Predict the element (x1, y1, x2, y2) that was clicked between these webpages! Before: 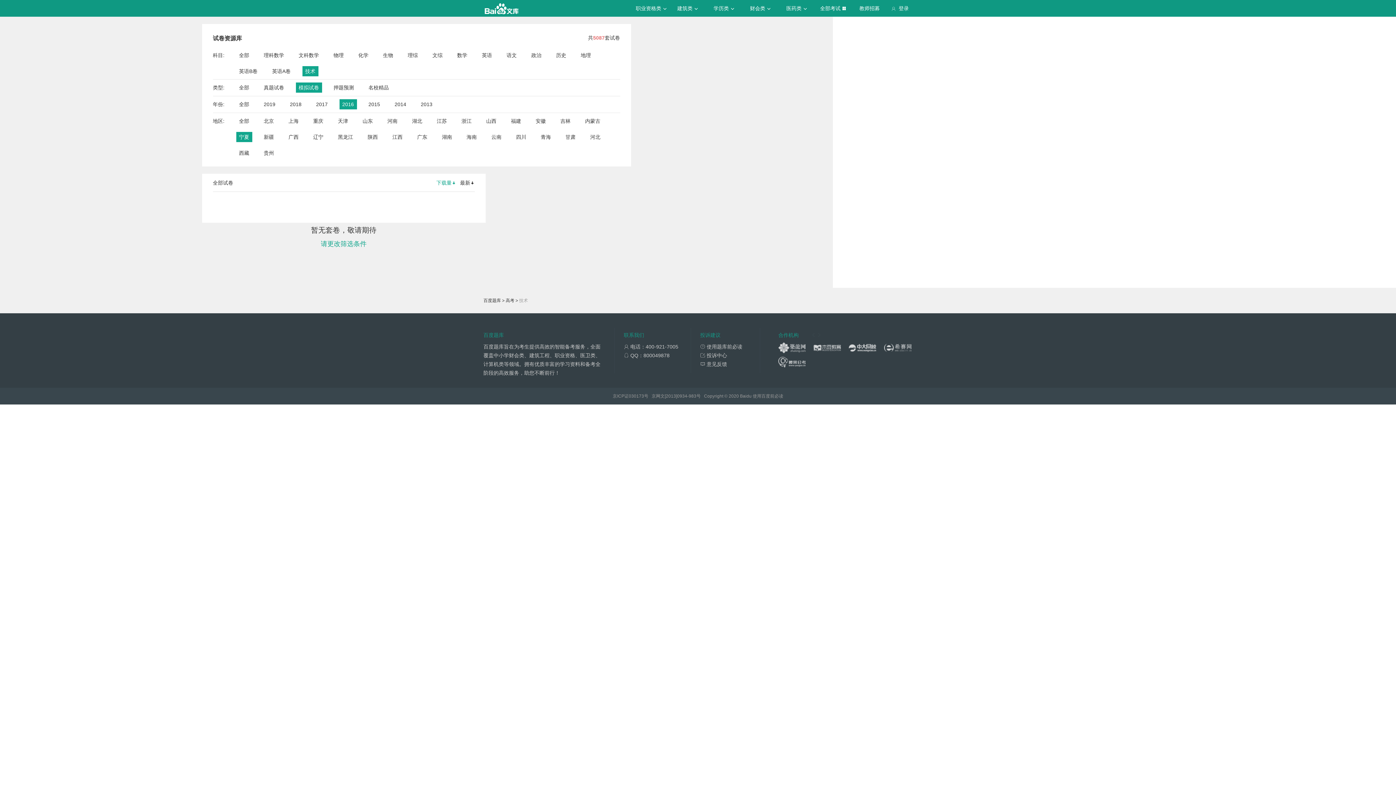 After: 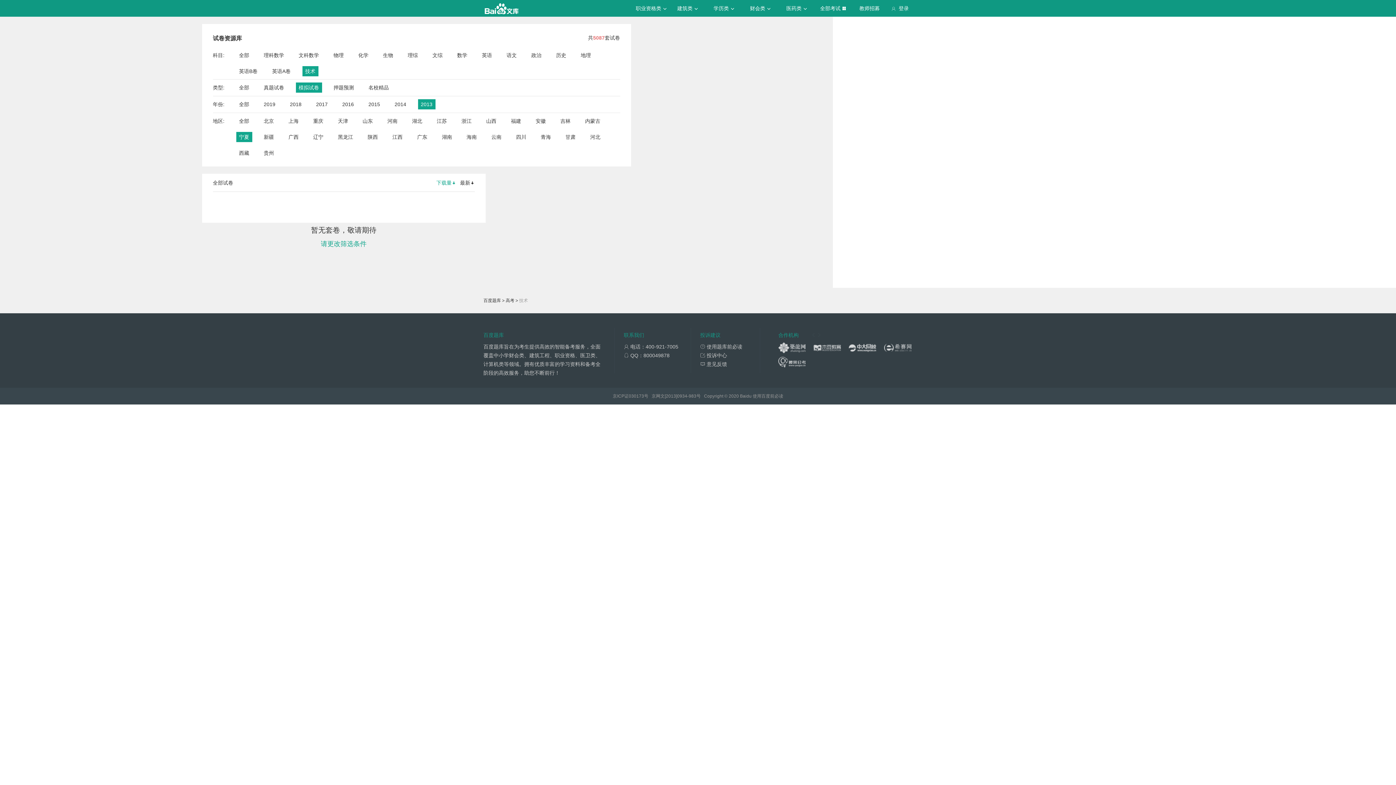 Action: label: 2013 bbox: (420, 99, 432, 109)